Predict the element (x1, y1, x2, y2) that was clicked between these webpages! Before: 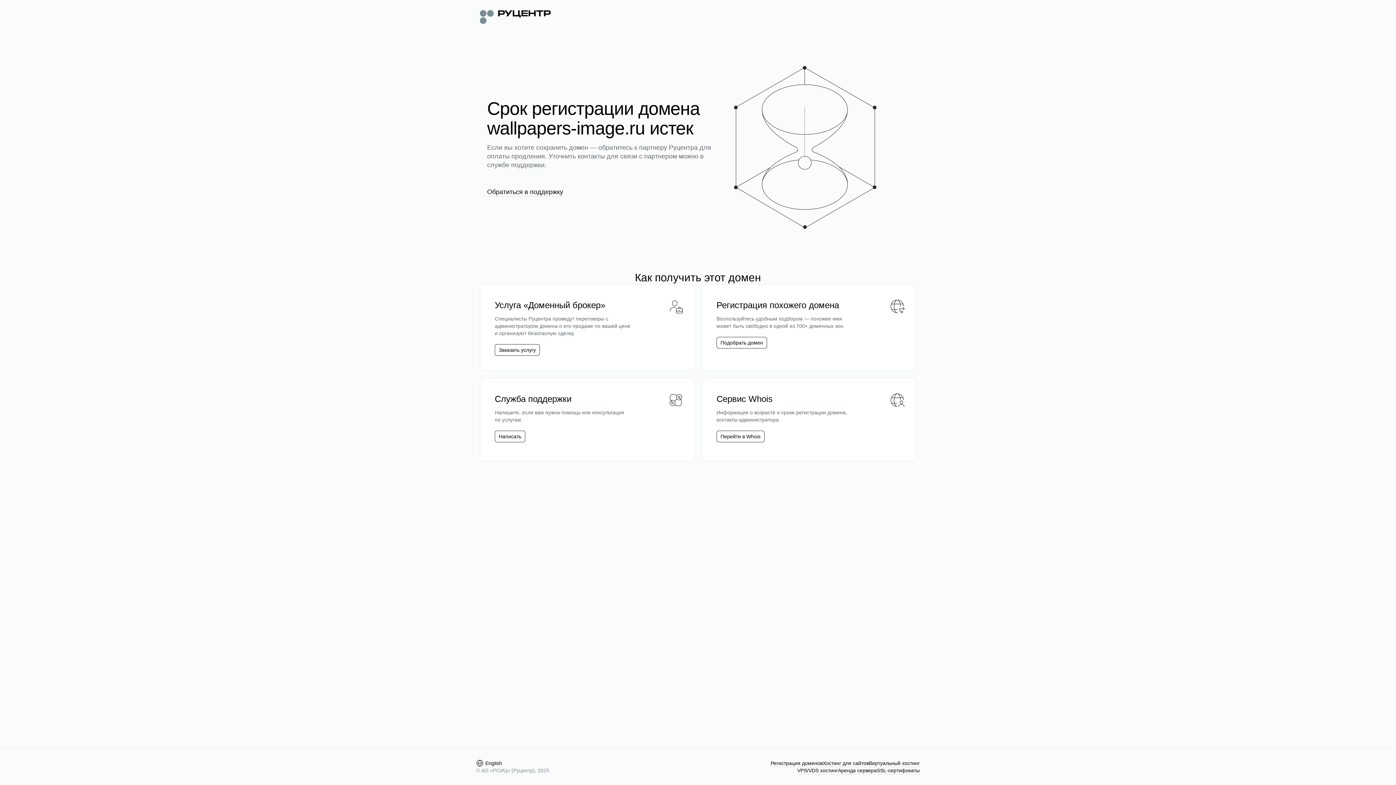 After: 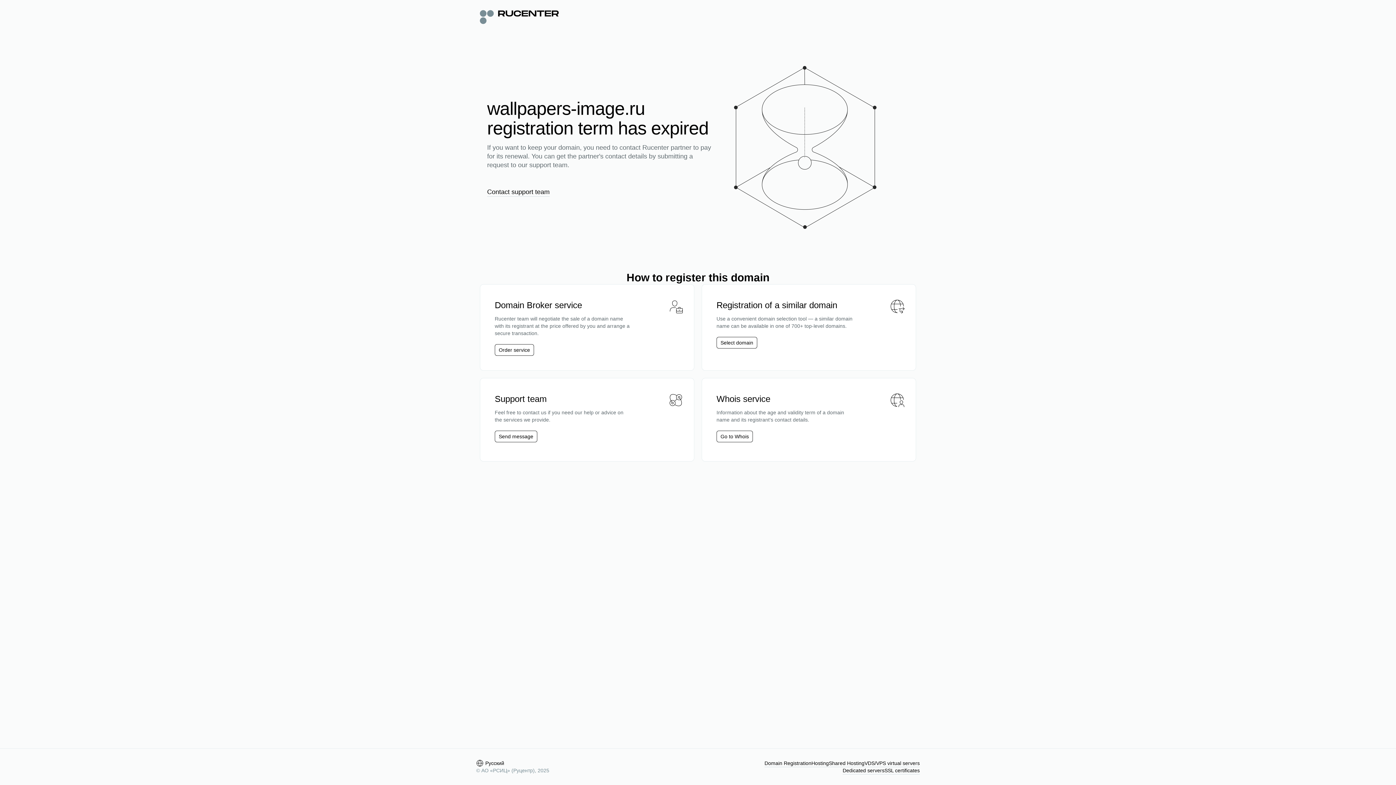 Action: bbox: (476, 760, 502, 767) label: English